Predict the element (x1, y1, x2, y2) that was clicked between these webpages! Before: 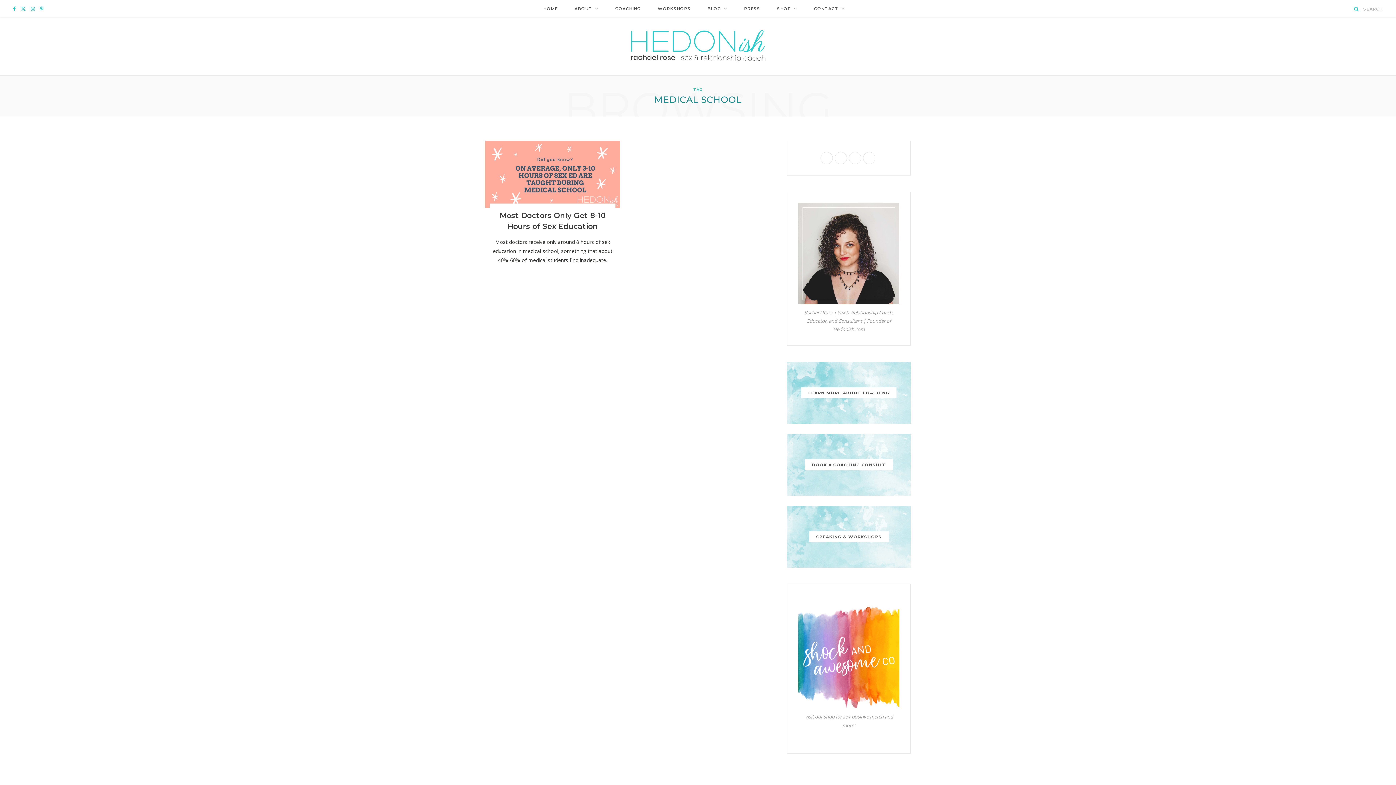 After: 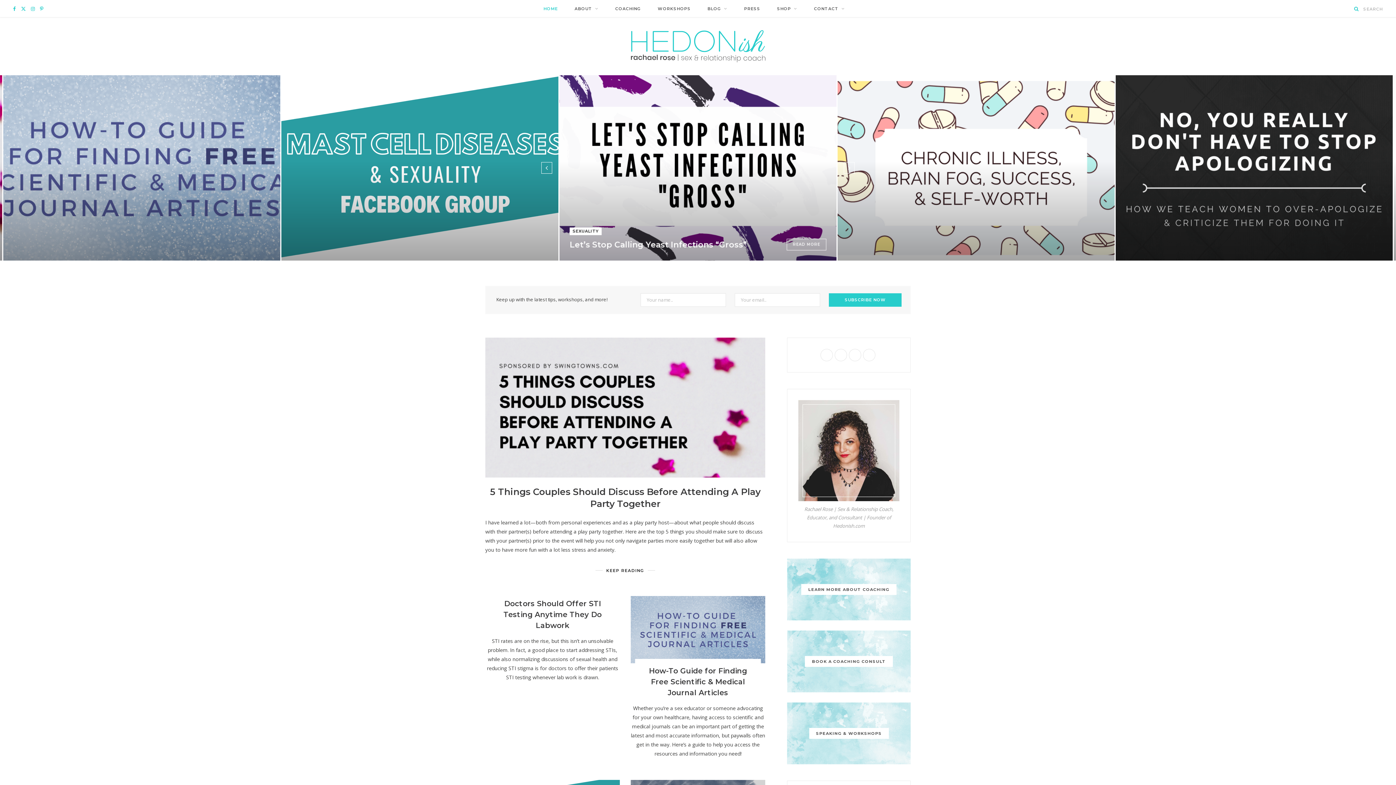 Action: label: HOME bbox: (536, 0, 565, 17)